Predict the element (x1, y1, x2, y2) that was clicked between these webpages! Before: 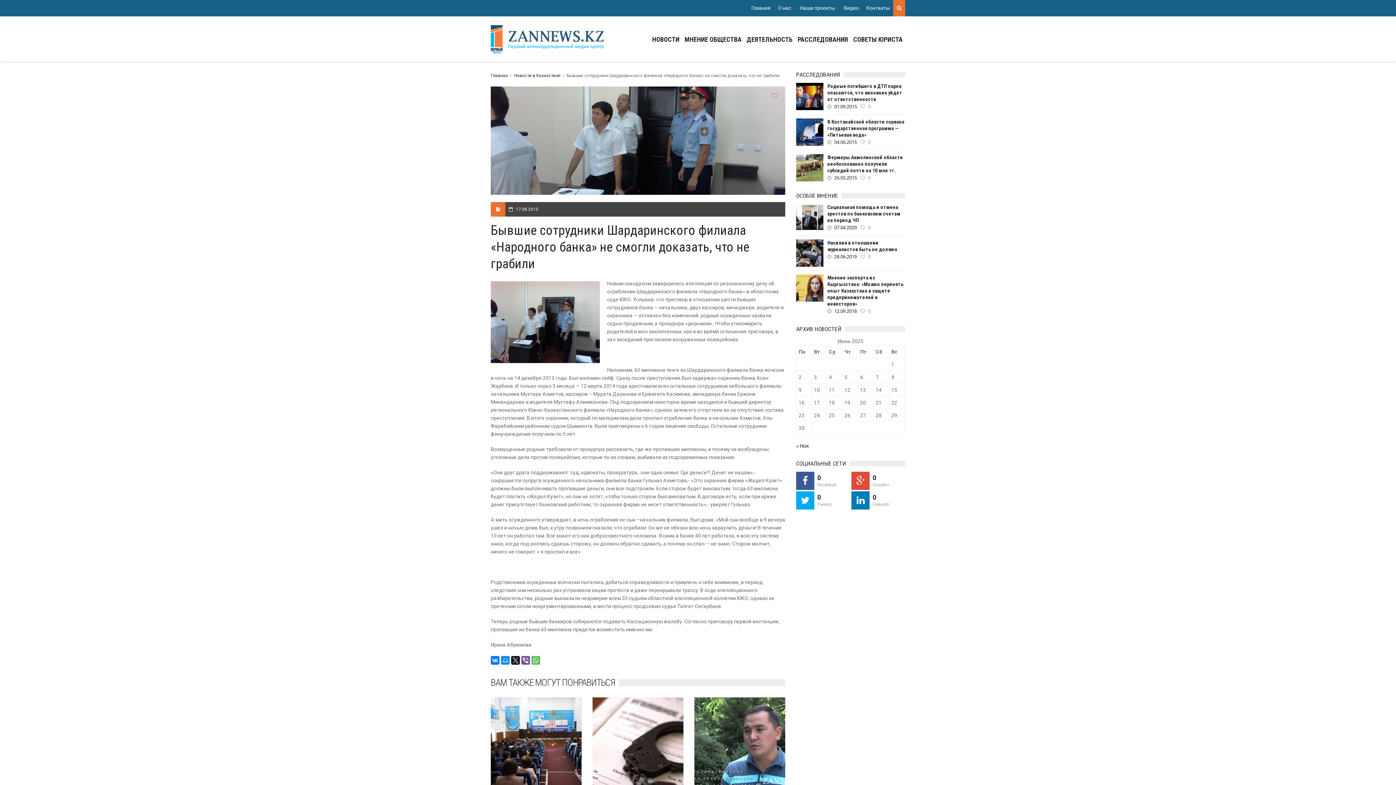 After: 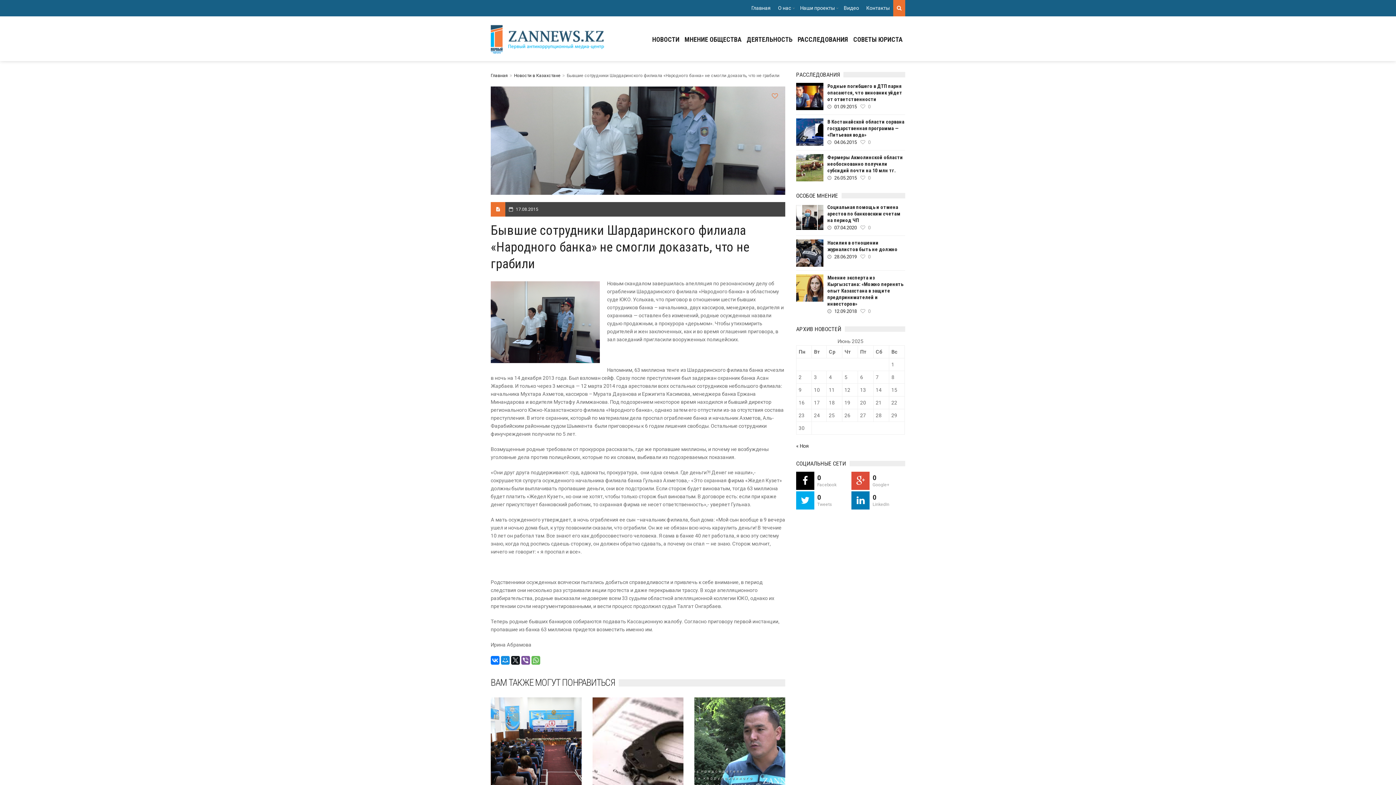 Action: bbox: (796, 472, 850, 490) label: 0

Facebook